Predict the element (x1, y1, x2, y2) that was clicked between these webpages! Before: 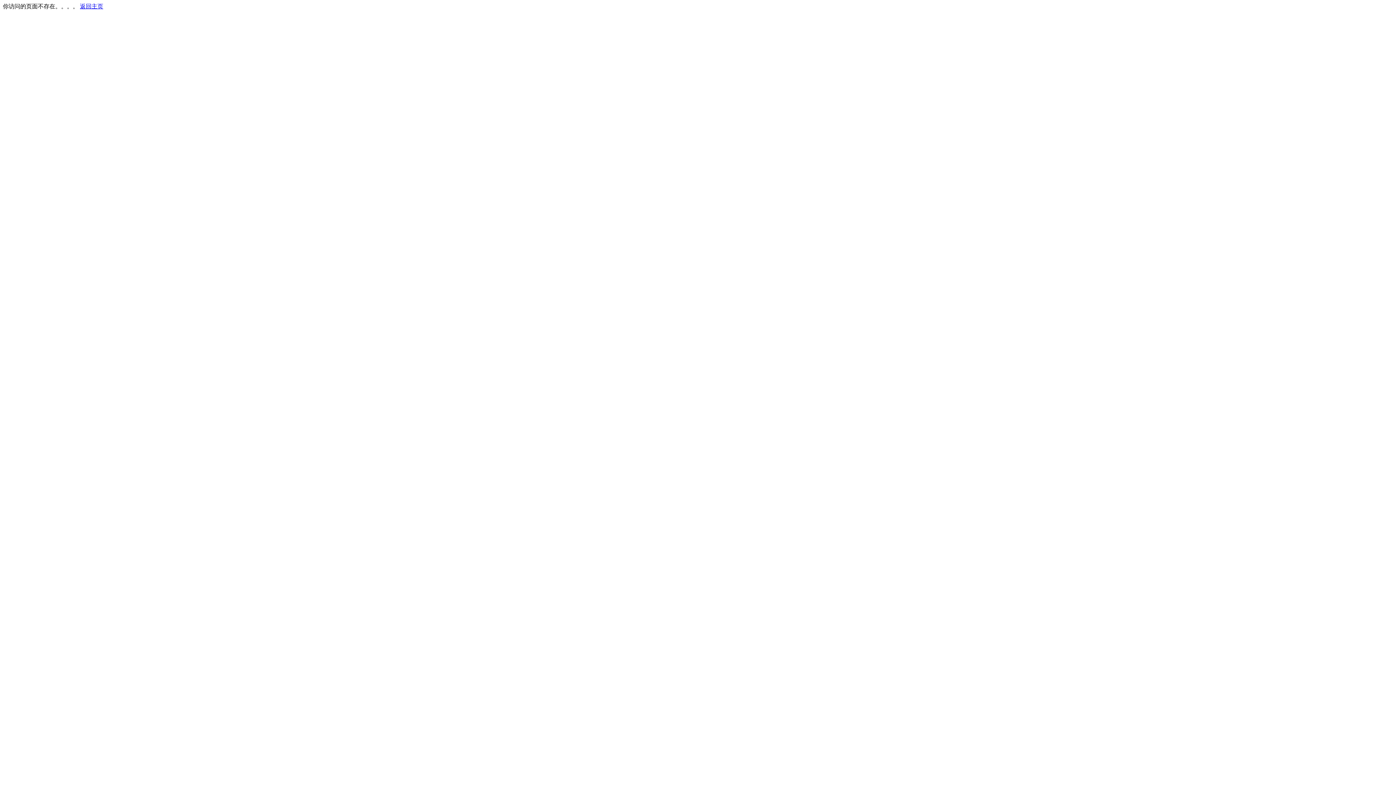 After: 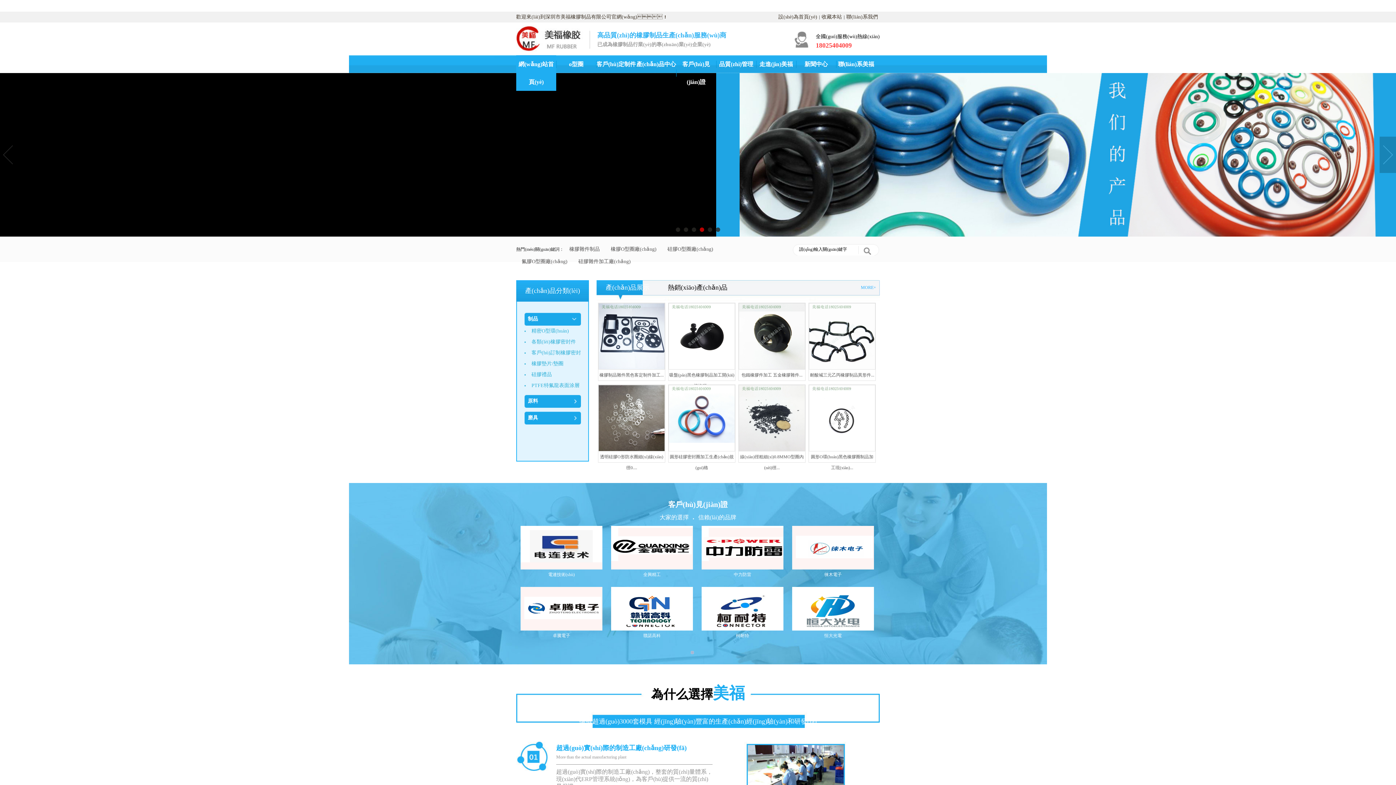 Action: bbox: (80, 3, 103, 9) label: 返回主页